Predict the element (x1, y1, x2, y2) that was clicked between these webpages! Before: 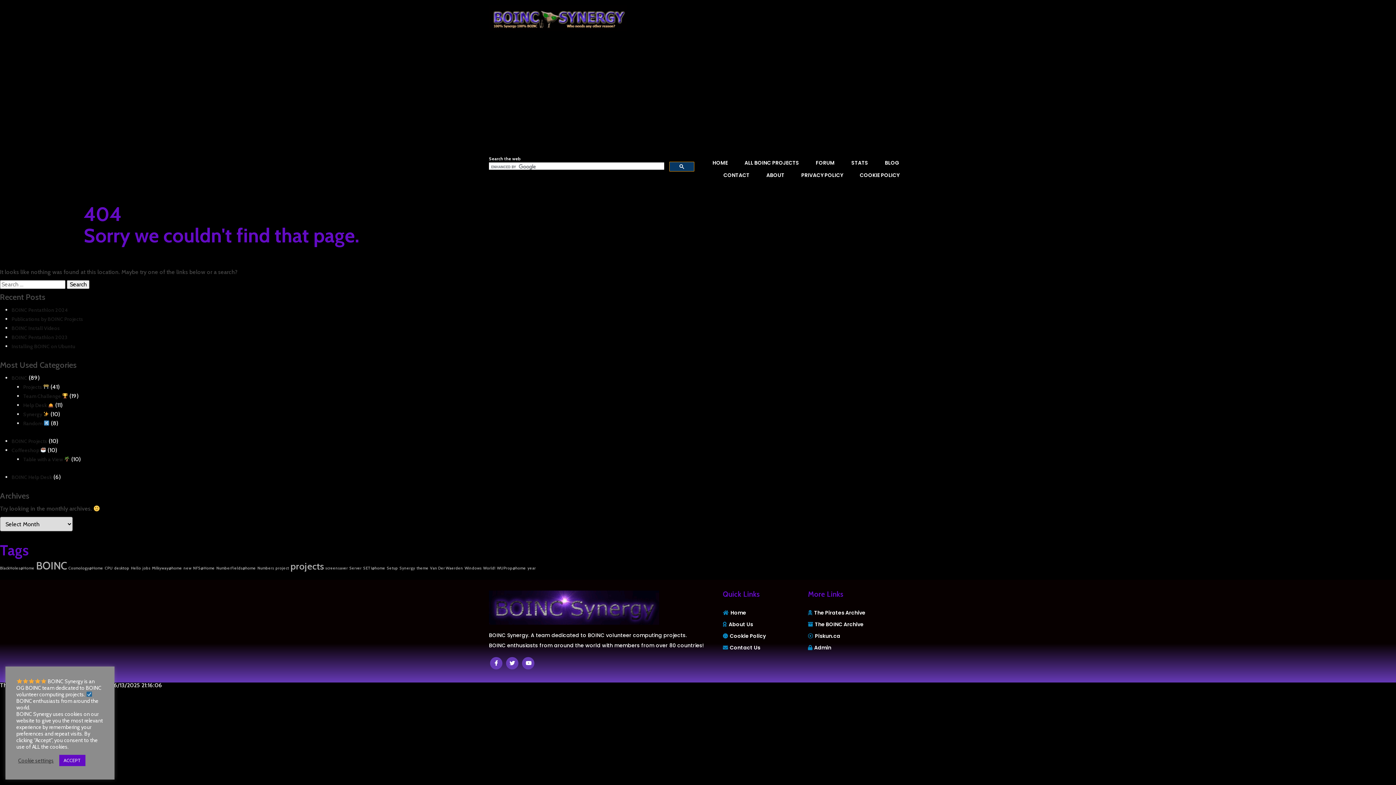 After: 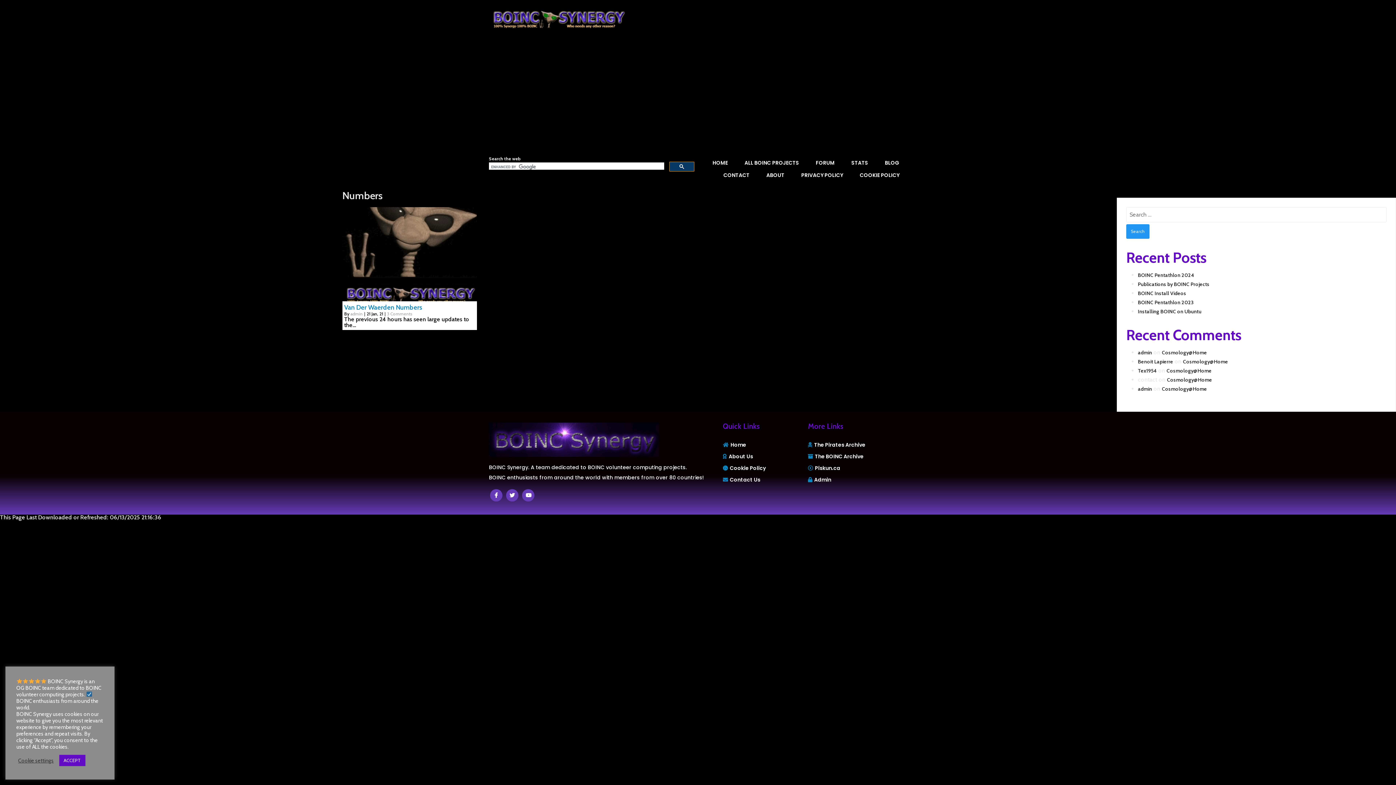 Action: bbox: (257, 566, 274, 570) label: Numbers (1 item)